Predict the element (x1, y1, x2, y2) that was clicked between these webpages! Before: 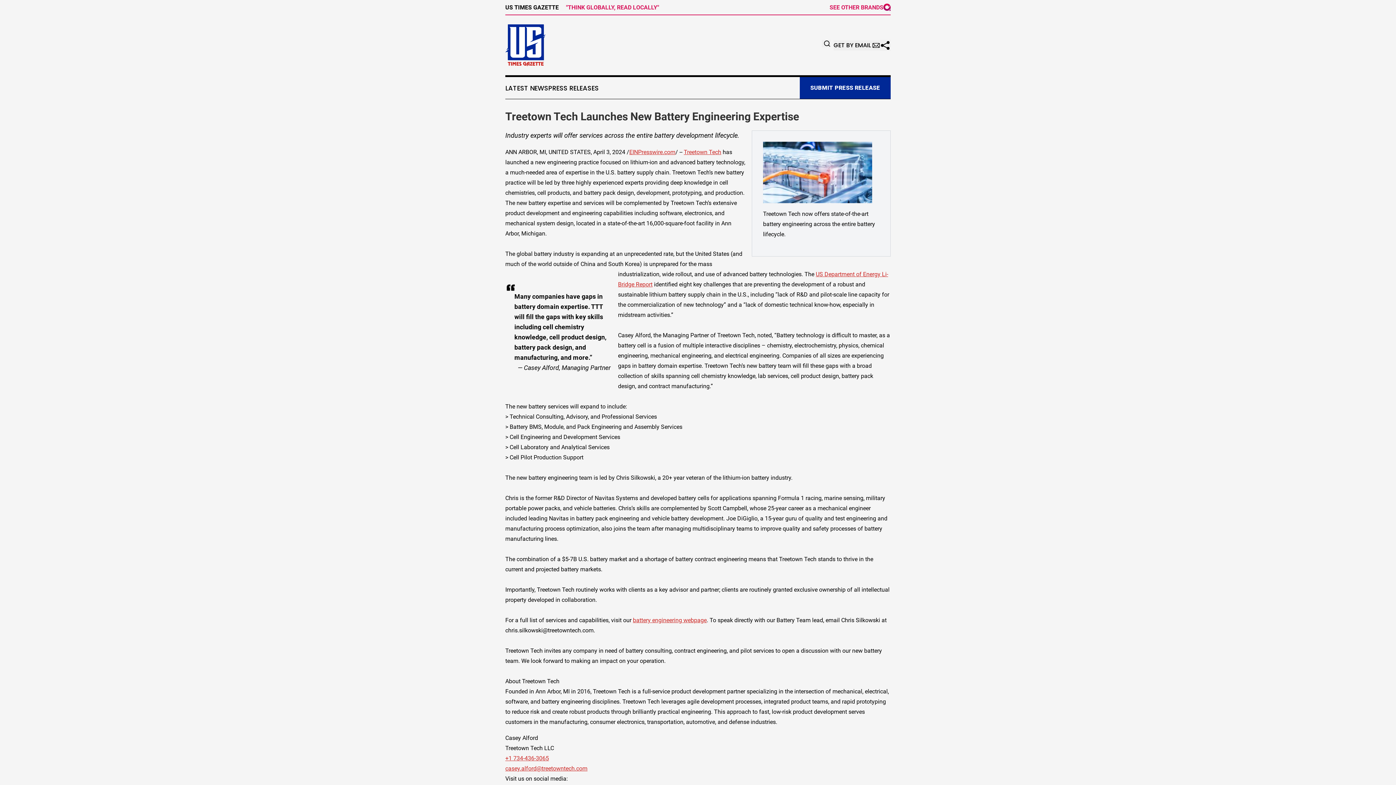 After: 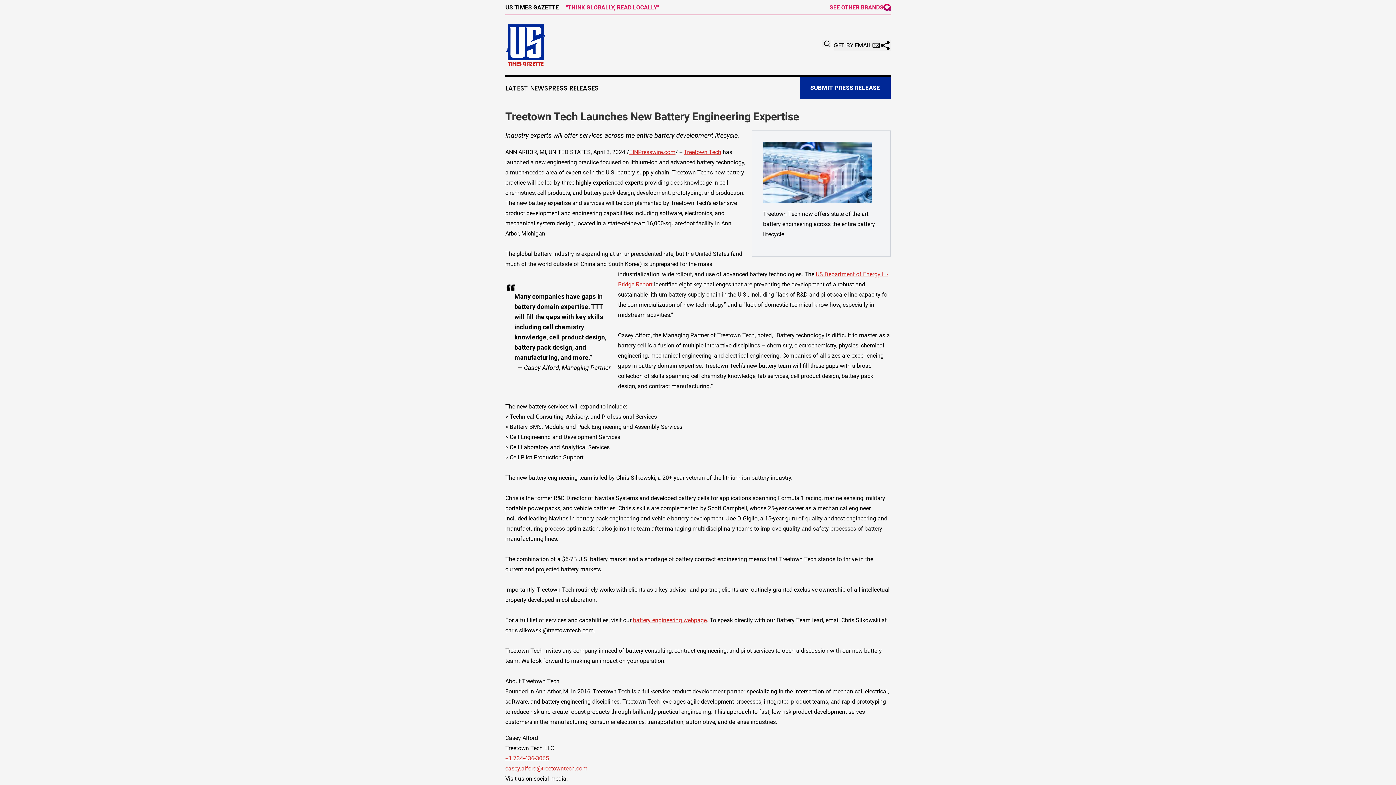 Action: bbox: (829, 3, 890, 10) label: SEE OTHER BRANDS